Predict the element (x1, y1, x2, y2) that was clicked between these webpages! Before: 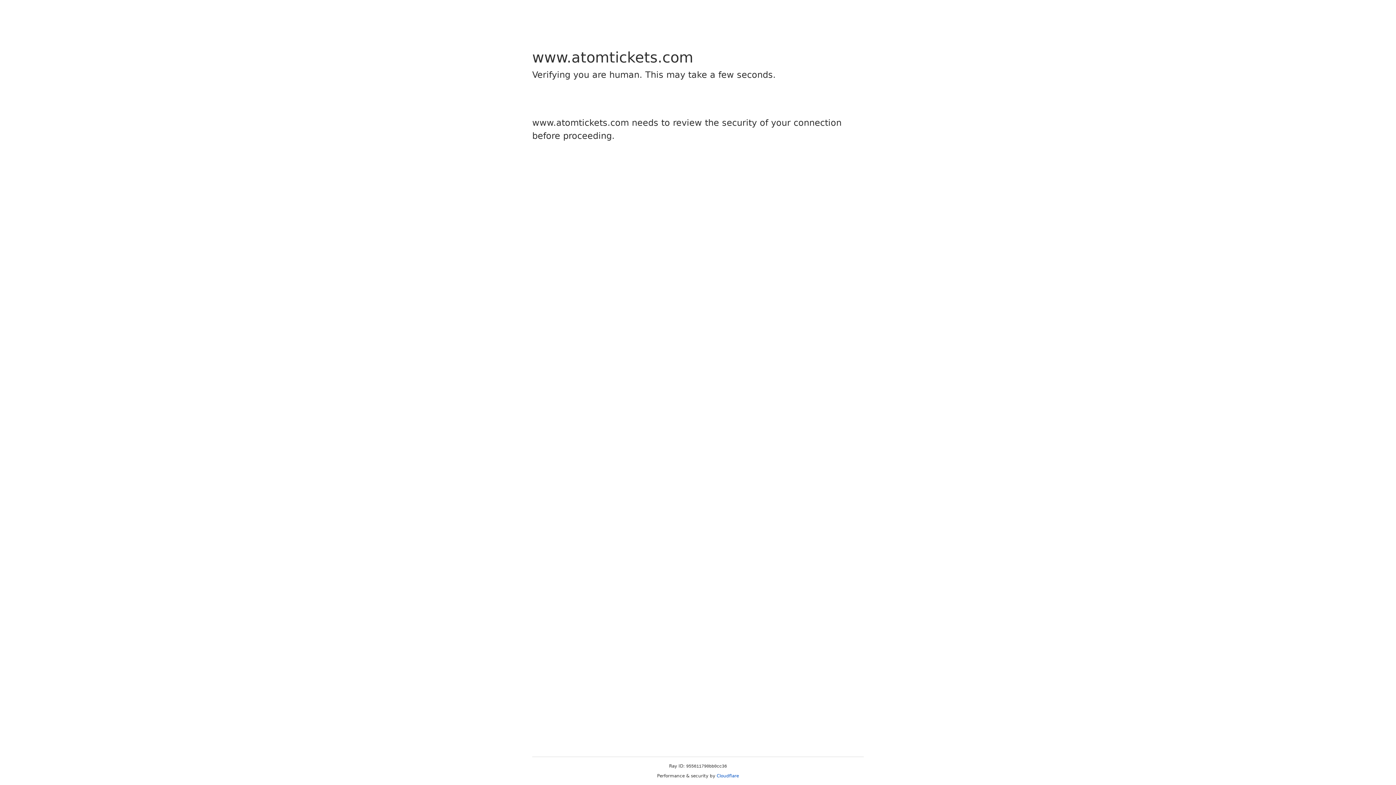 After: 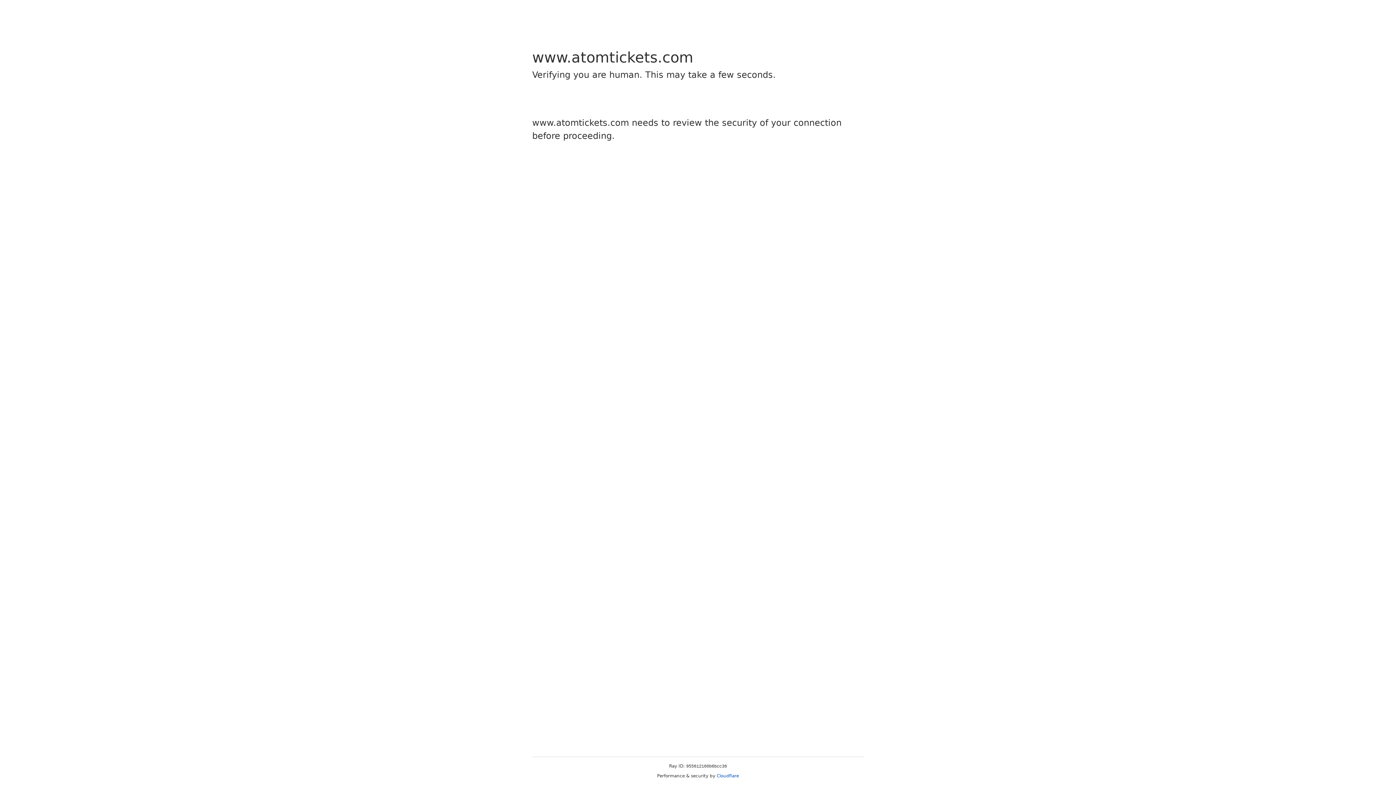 Action: bbox: (716, 773, 739, 778) label: Cloudflare